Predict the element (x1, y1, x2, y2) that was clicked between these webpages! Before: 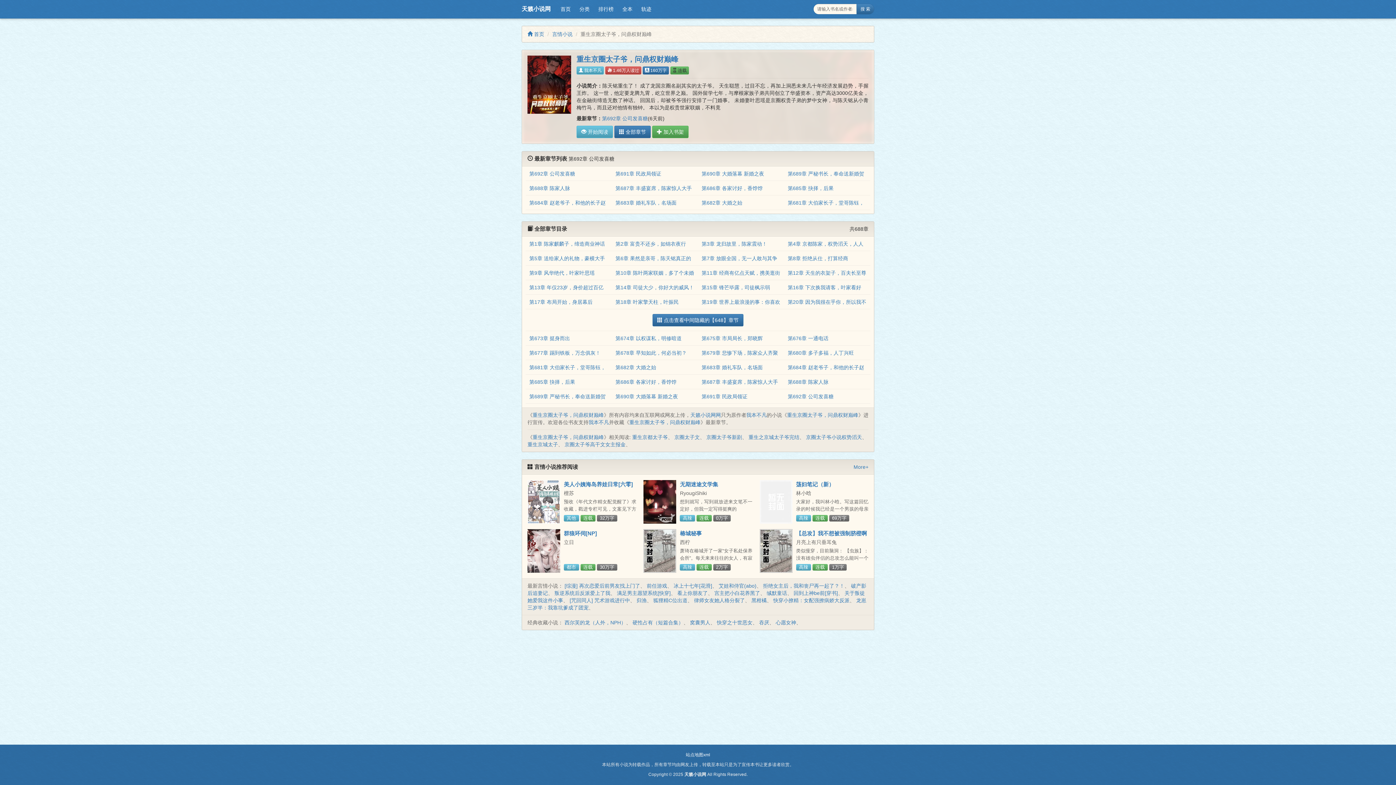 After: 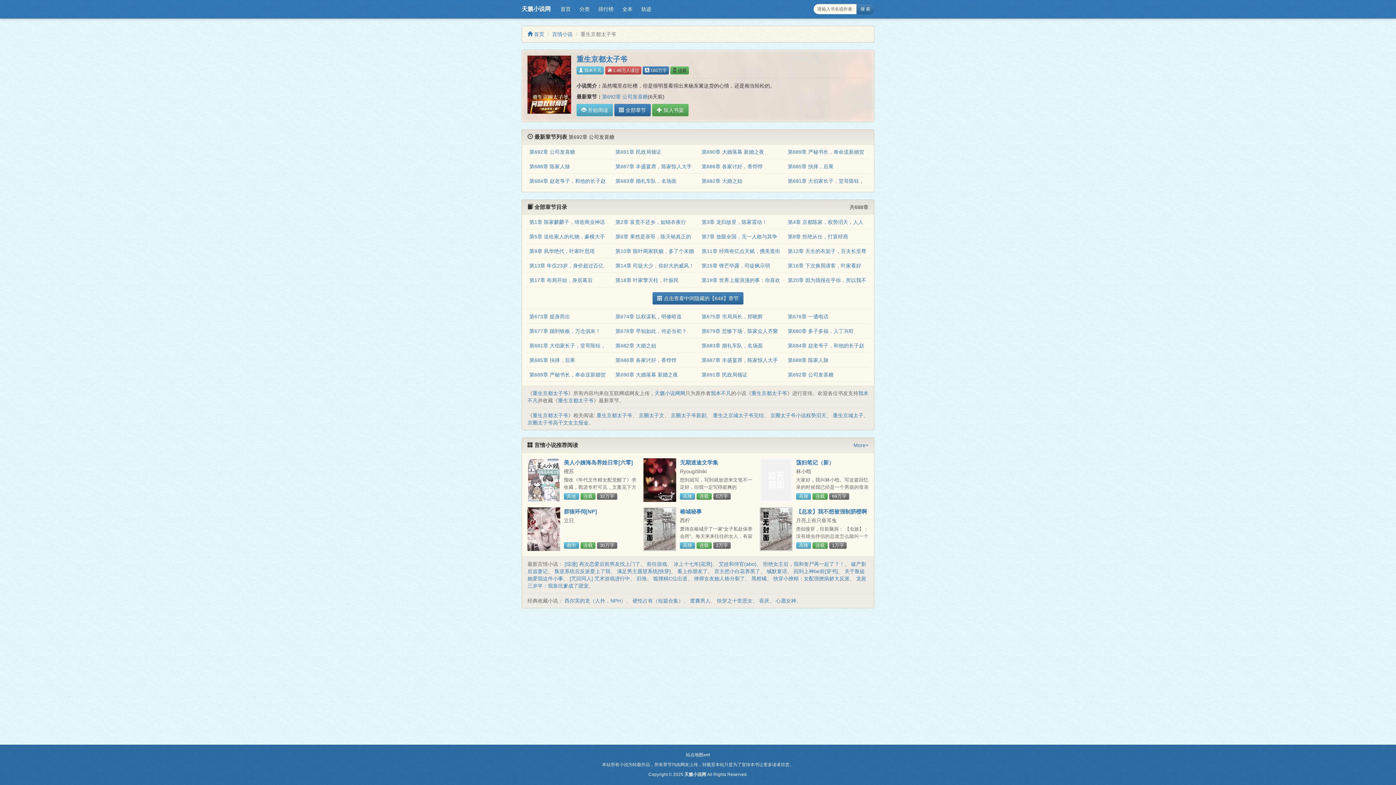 Action: label: 重生京都太子爷 bbox: (632, 434, 668, 440)